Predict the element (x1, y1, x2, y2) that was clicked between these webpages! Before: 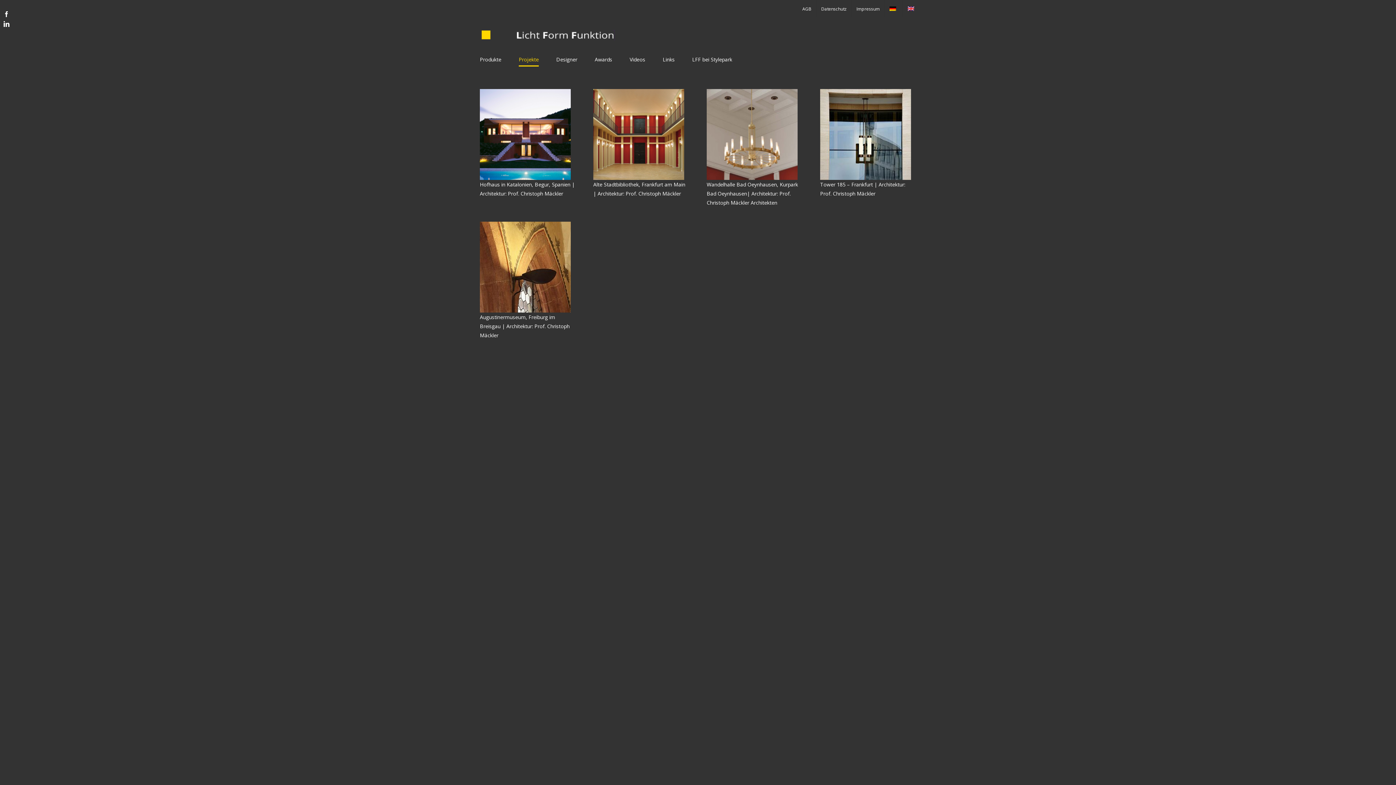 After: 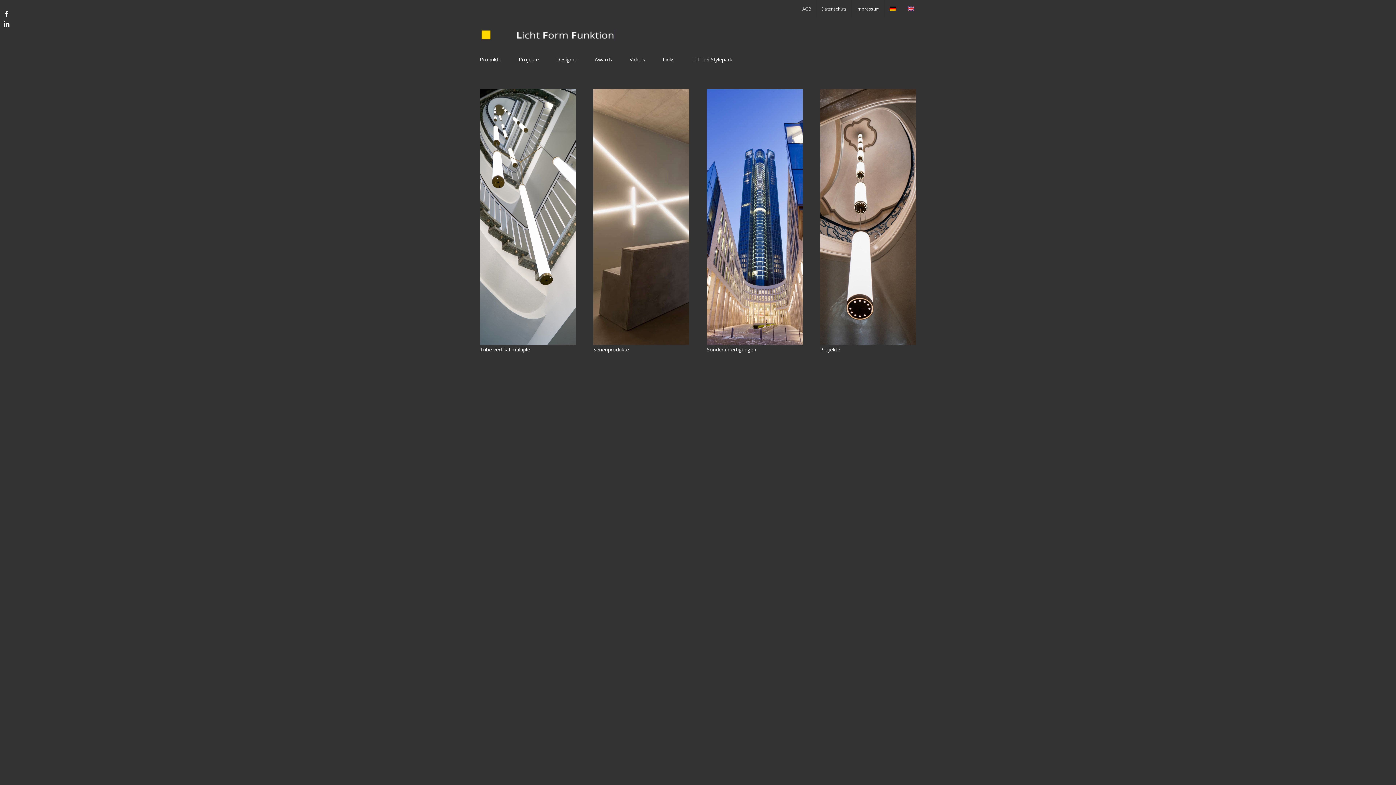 Action: bbox: (480, 28, 617, 41)